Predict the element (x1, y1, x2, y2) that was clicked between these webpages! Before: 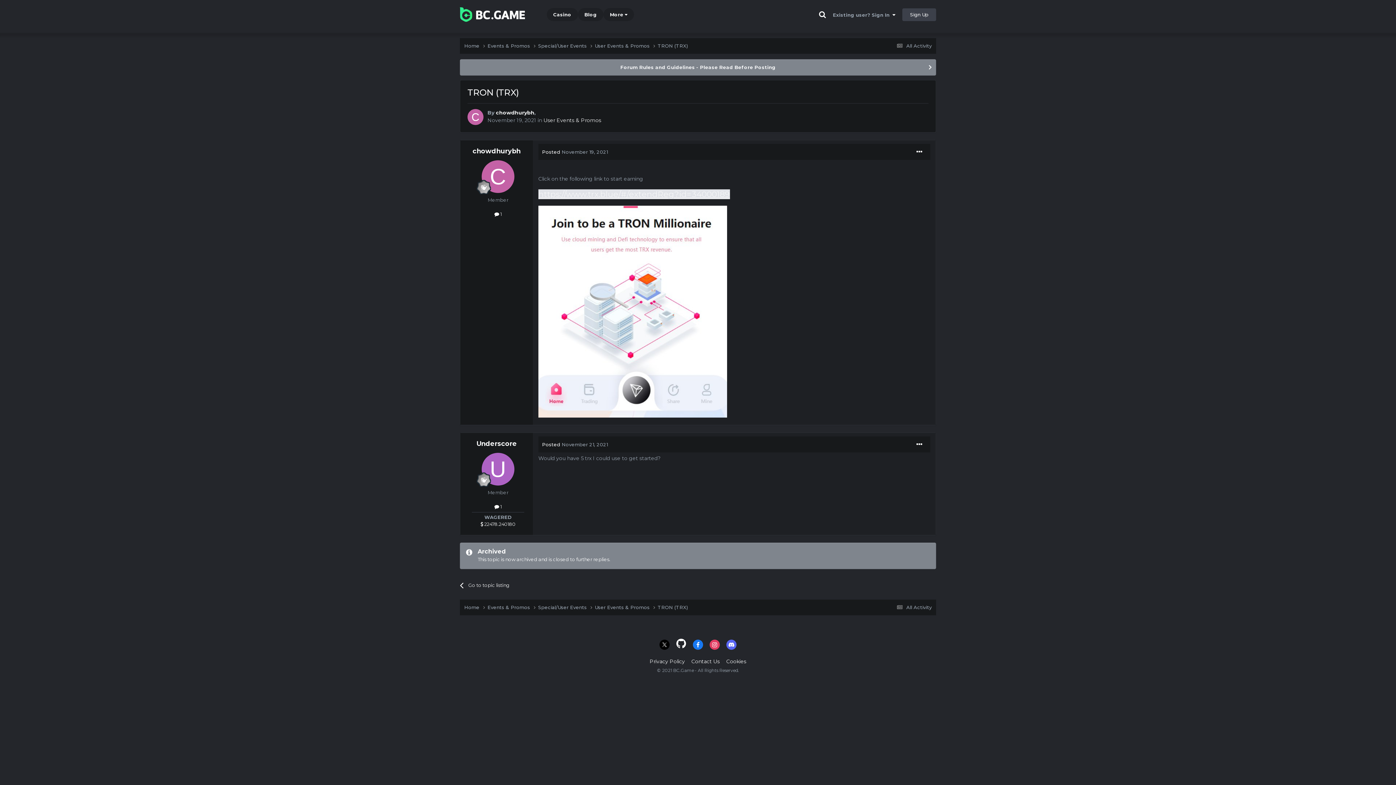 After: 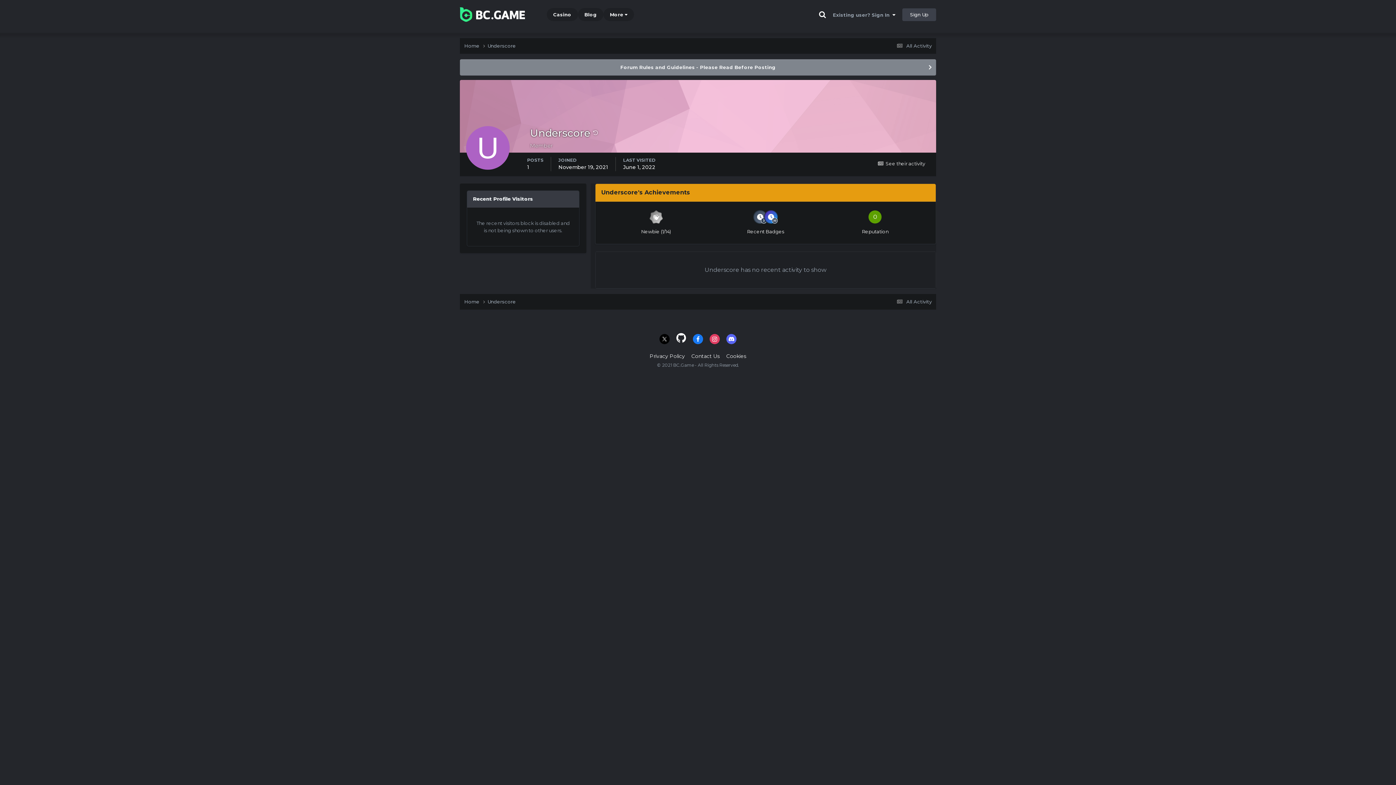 Action: bbox: (481, 453, 514, 485)